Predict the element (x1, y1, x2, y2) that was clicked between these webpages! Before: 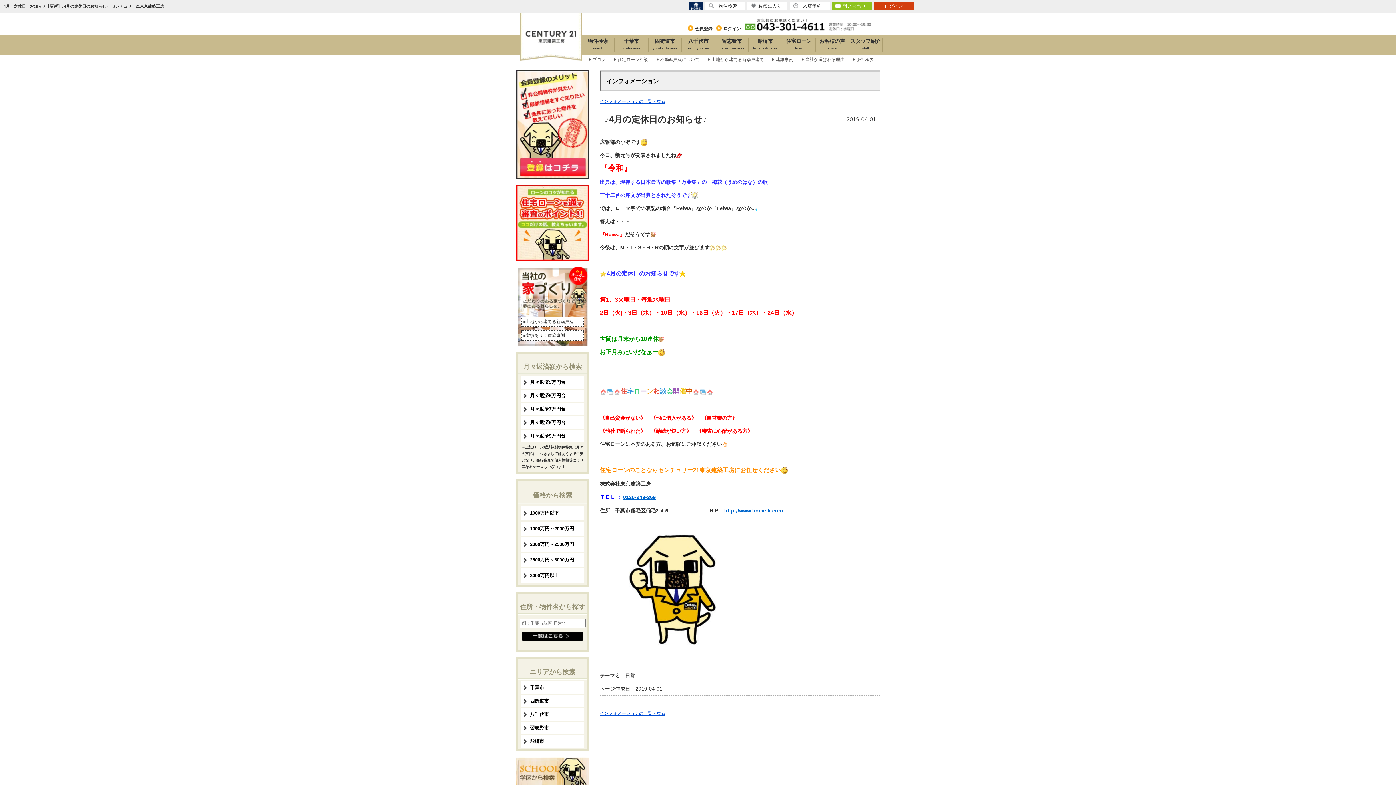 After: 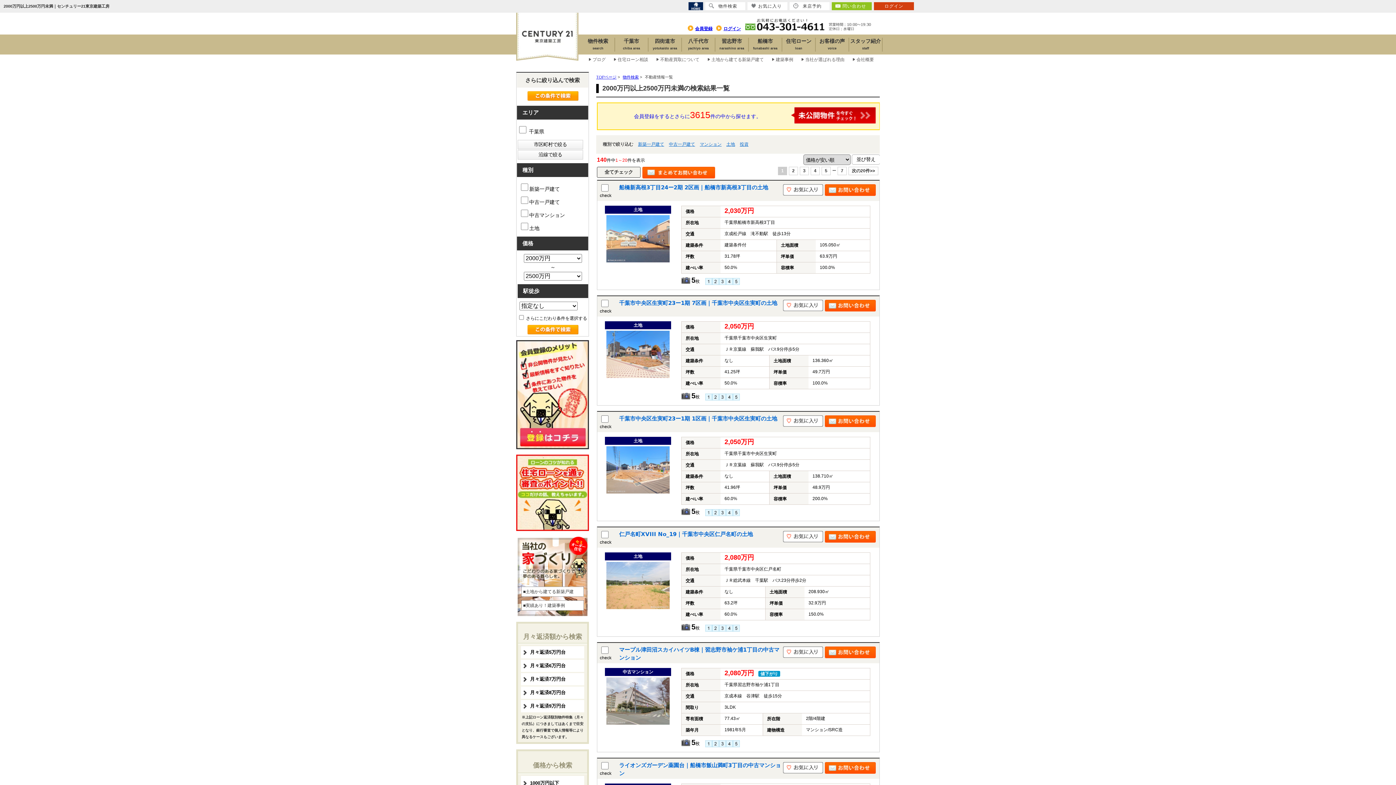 Action: label: 2000万円～2500万円 bbox: (521, 537, 584, 551)